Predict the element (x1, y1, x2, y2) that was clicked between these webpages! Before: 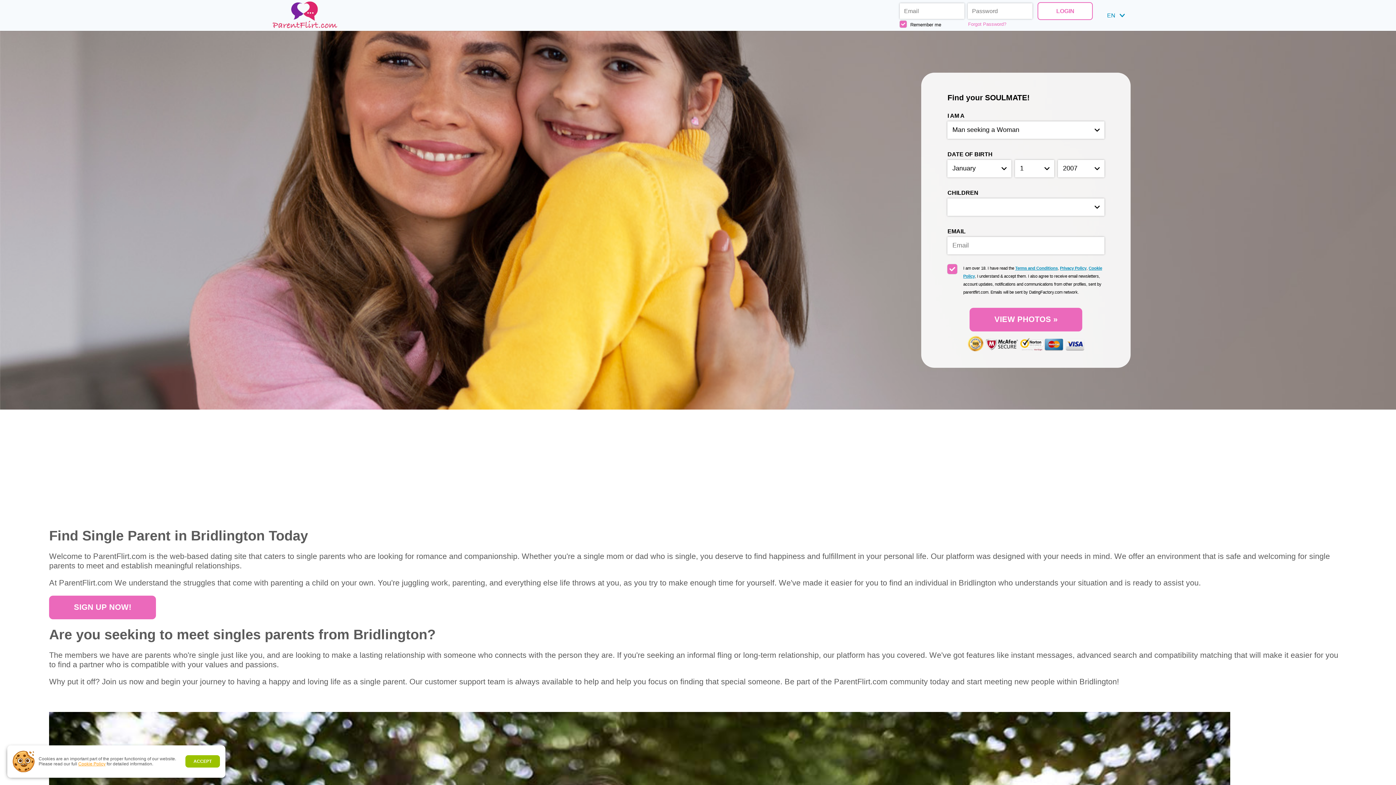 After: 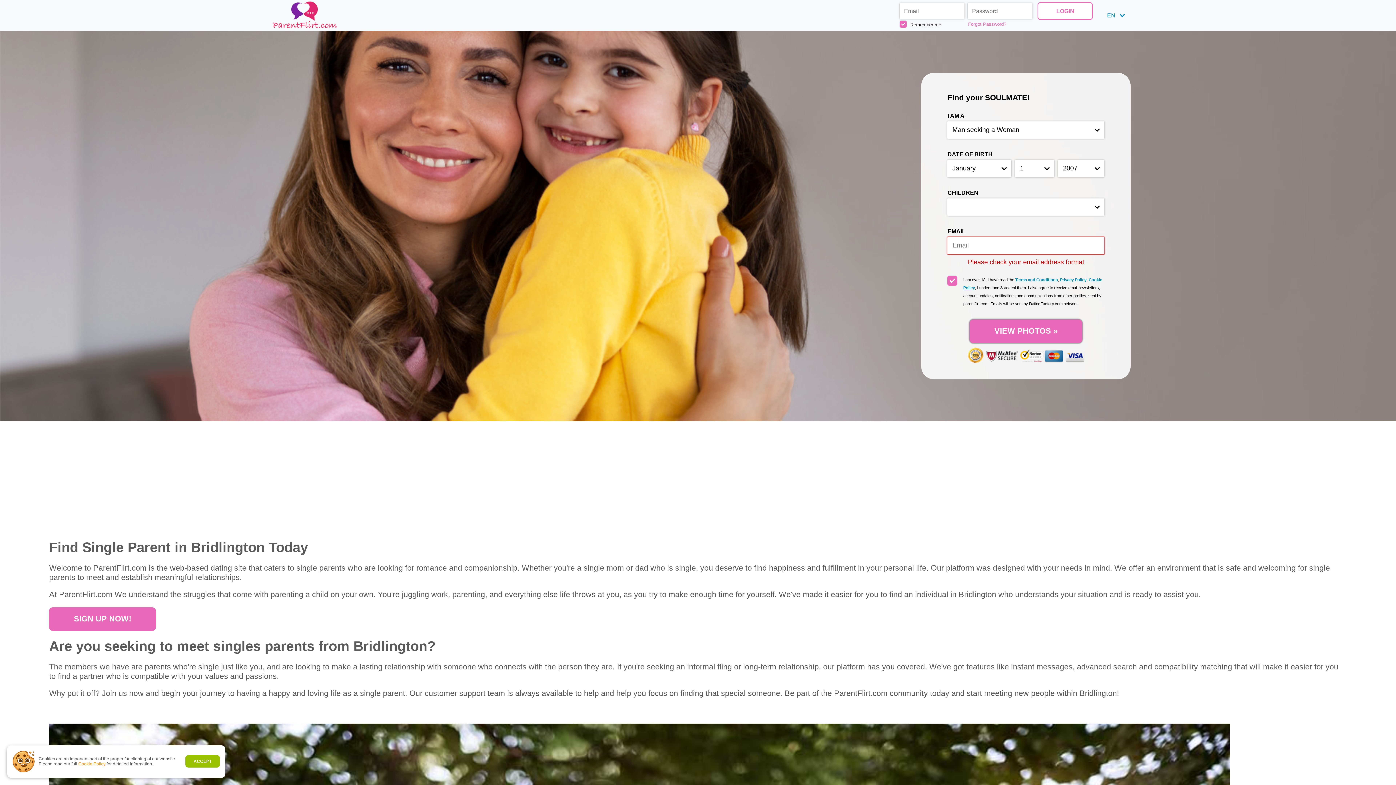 Action: bbox: (969, 307, 1082, 331) label: VIEW PHOTOS »